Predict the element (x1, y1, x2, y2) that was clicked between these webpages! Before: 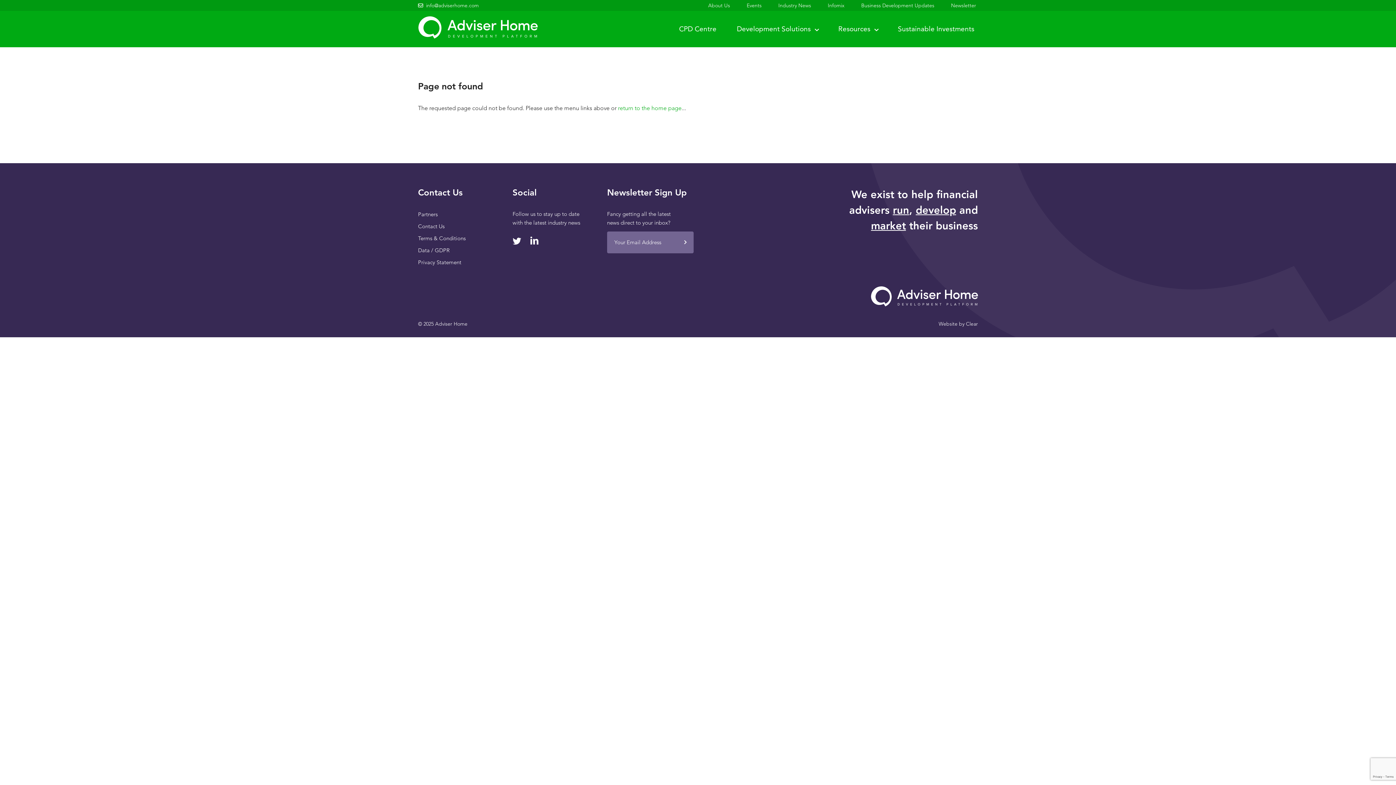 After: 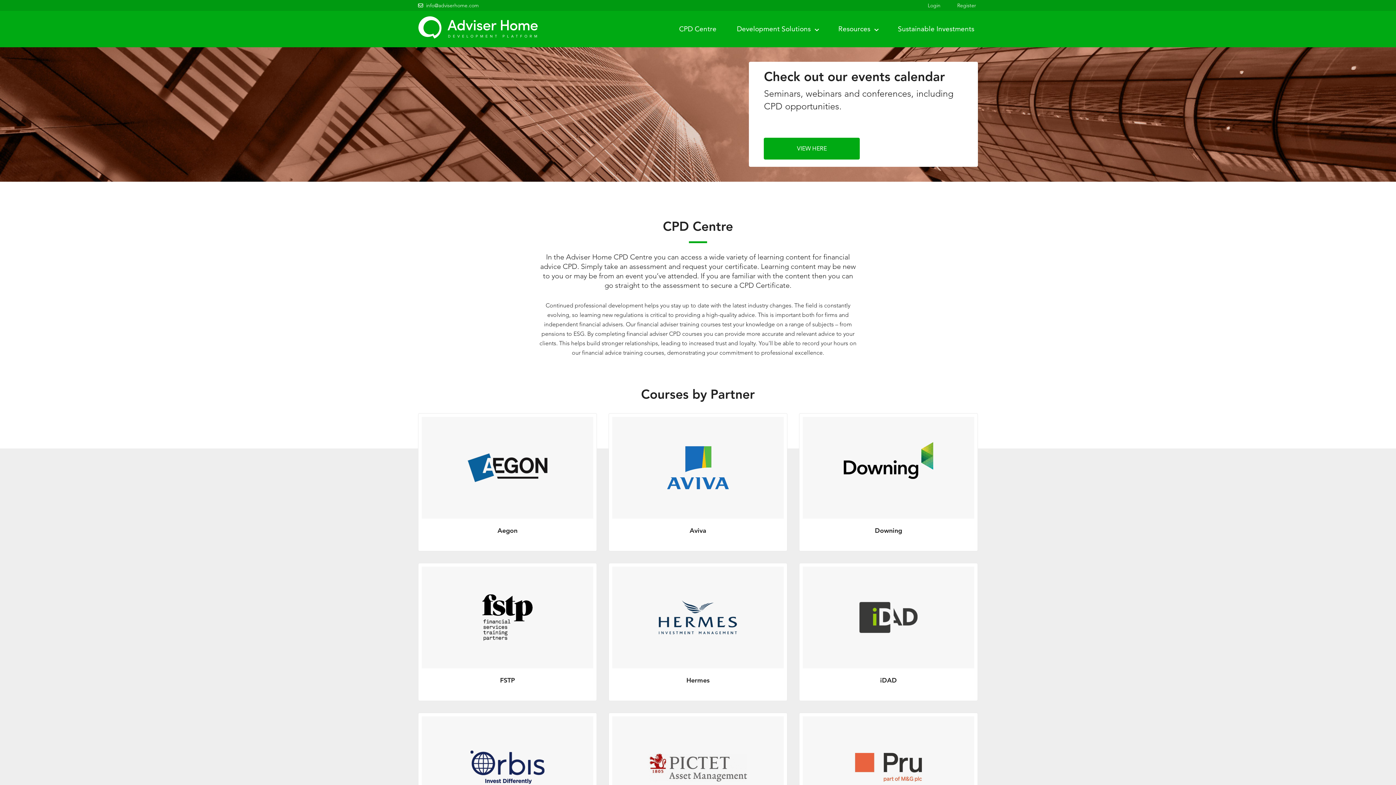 Action: bbox: (669, 10, 726, 47) label: CPD Centre